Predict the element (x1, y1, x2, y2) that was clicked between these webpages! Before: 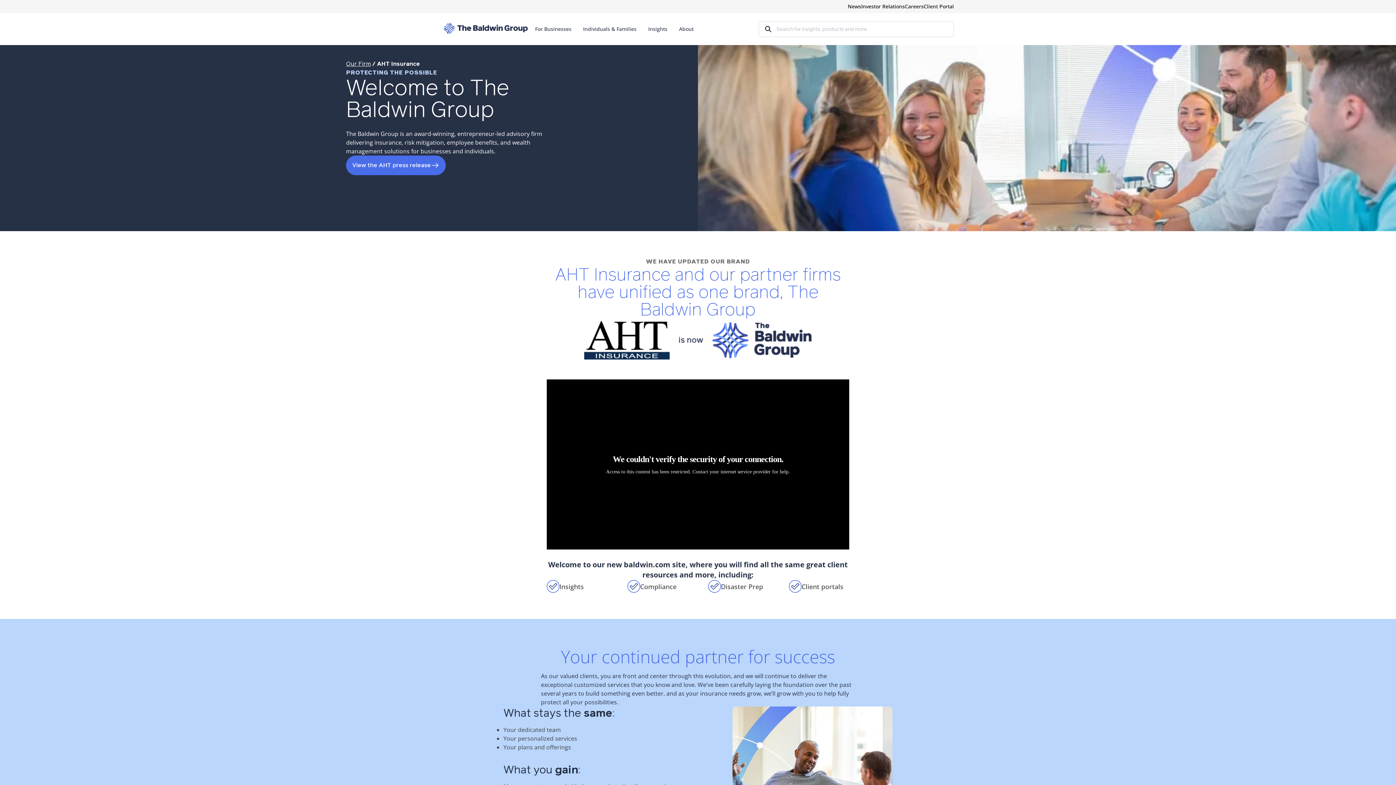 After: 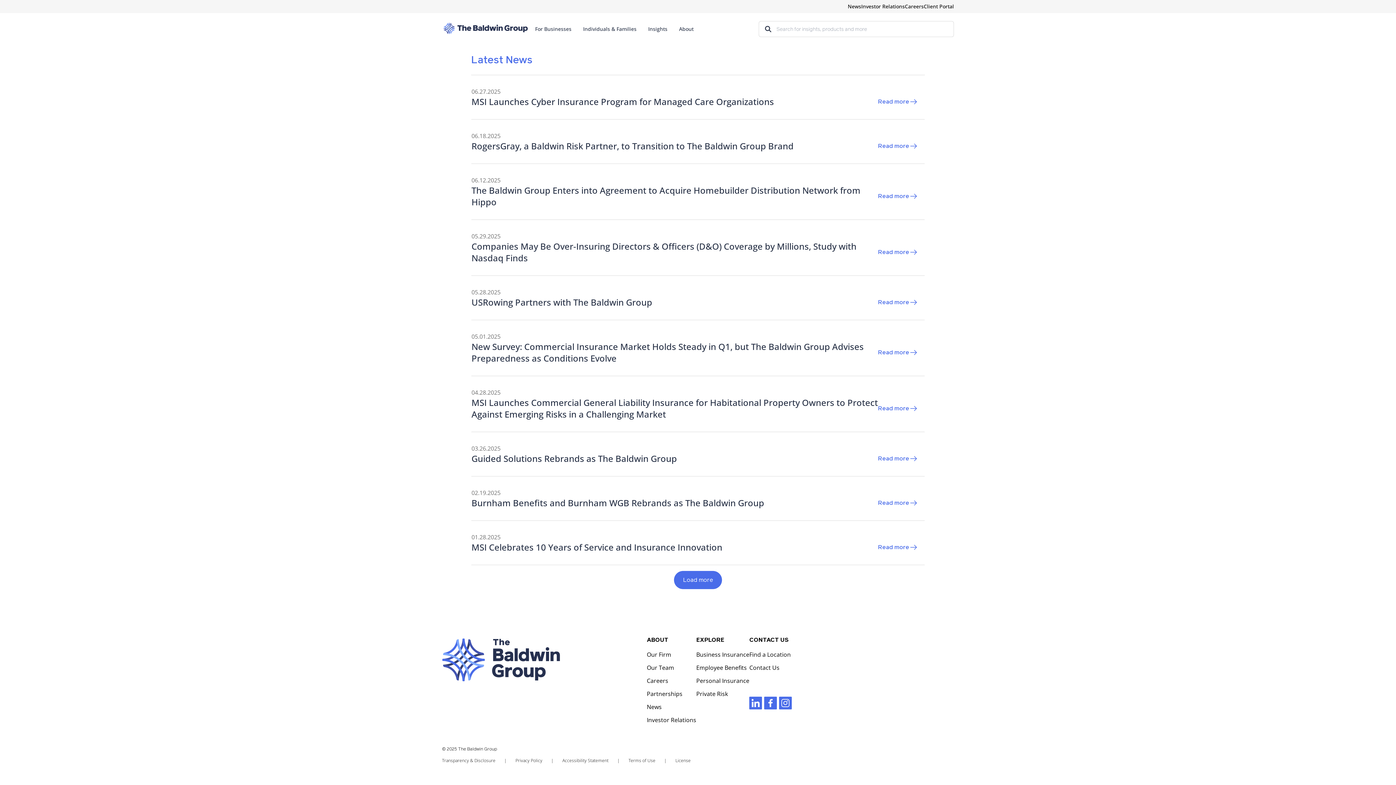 Action: label: News bbox: (848, 2, 861, 9)